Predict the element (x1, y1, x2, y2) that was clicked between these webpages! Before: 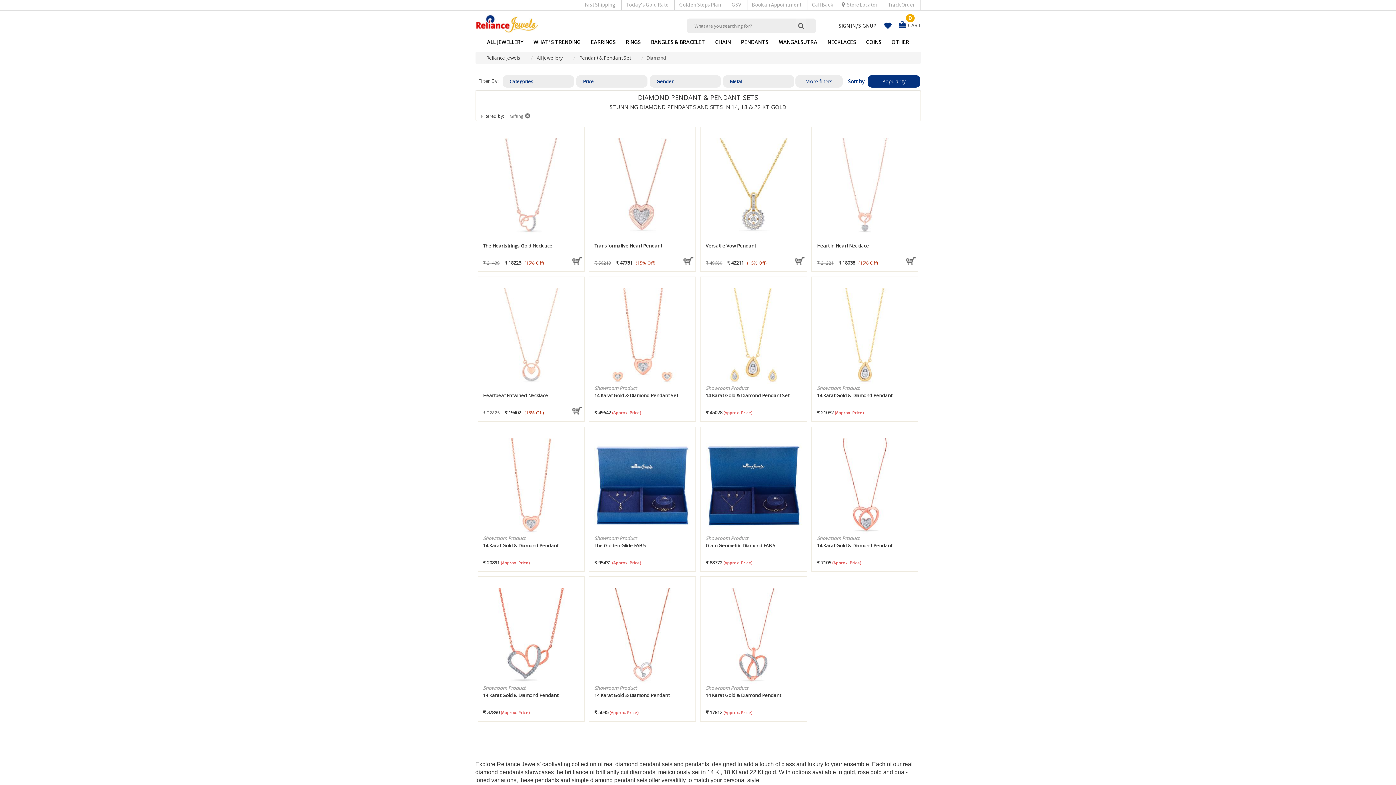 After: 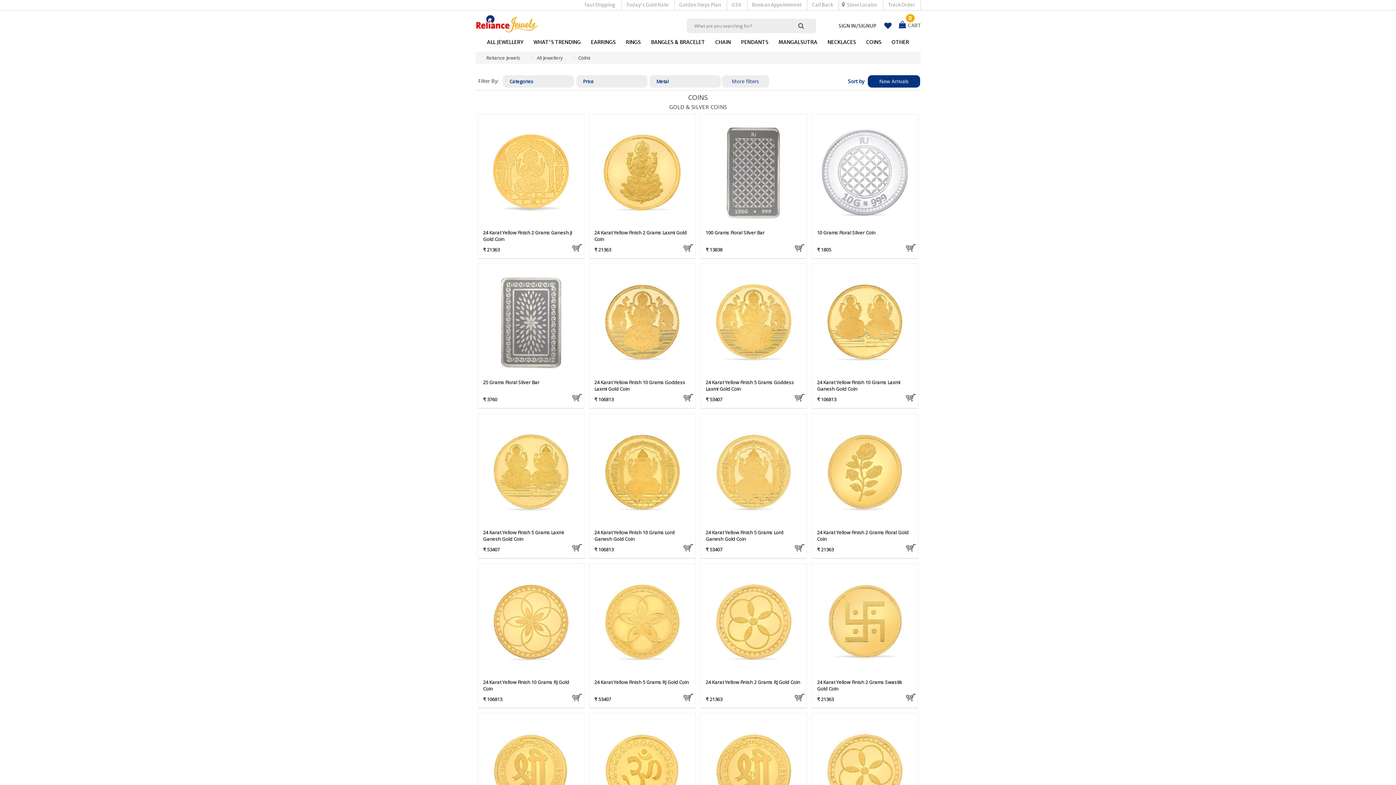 Action: bbox: (861, 36, 886, 48) label: COINS